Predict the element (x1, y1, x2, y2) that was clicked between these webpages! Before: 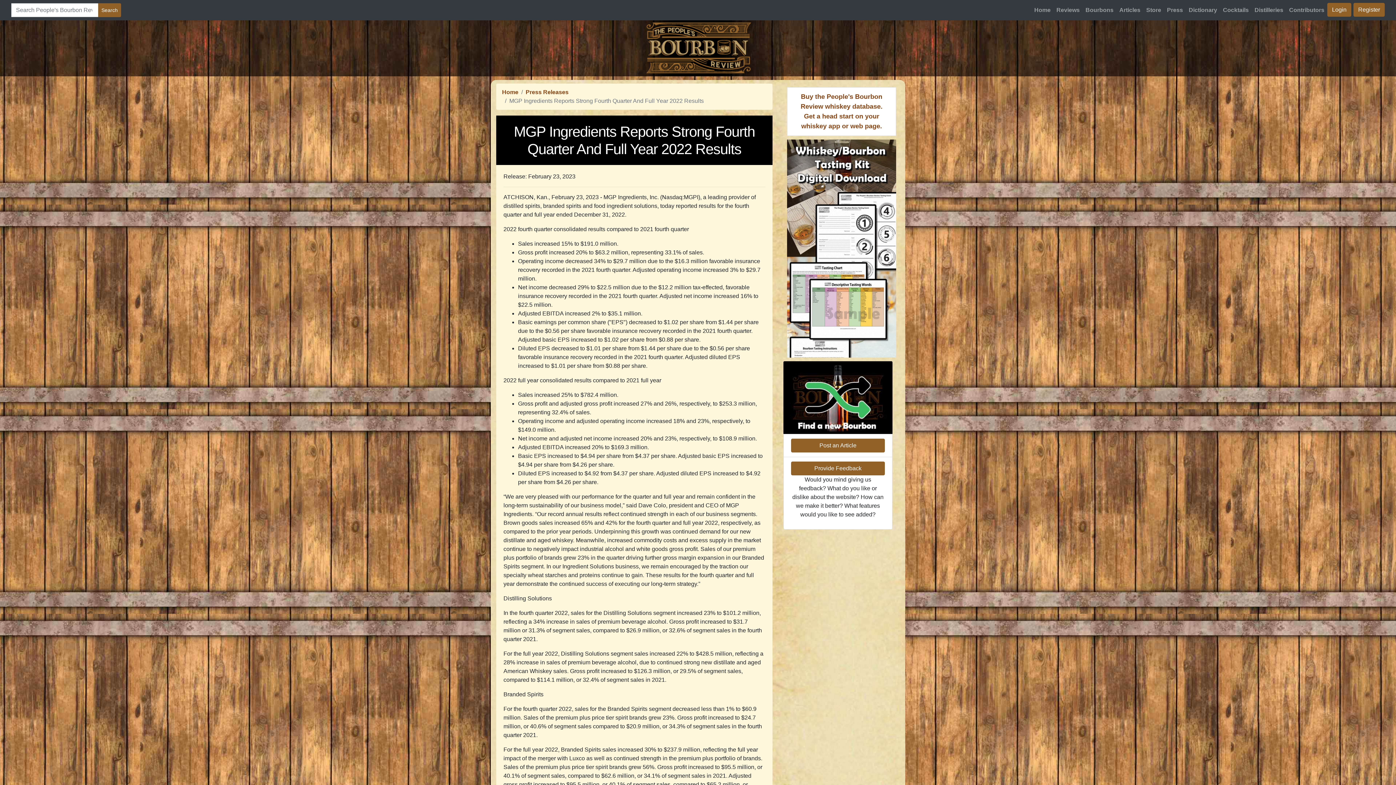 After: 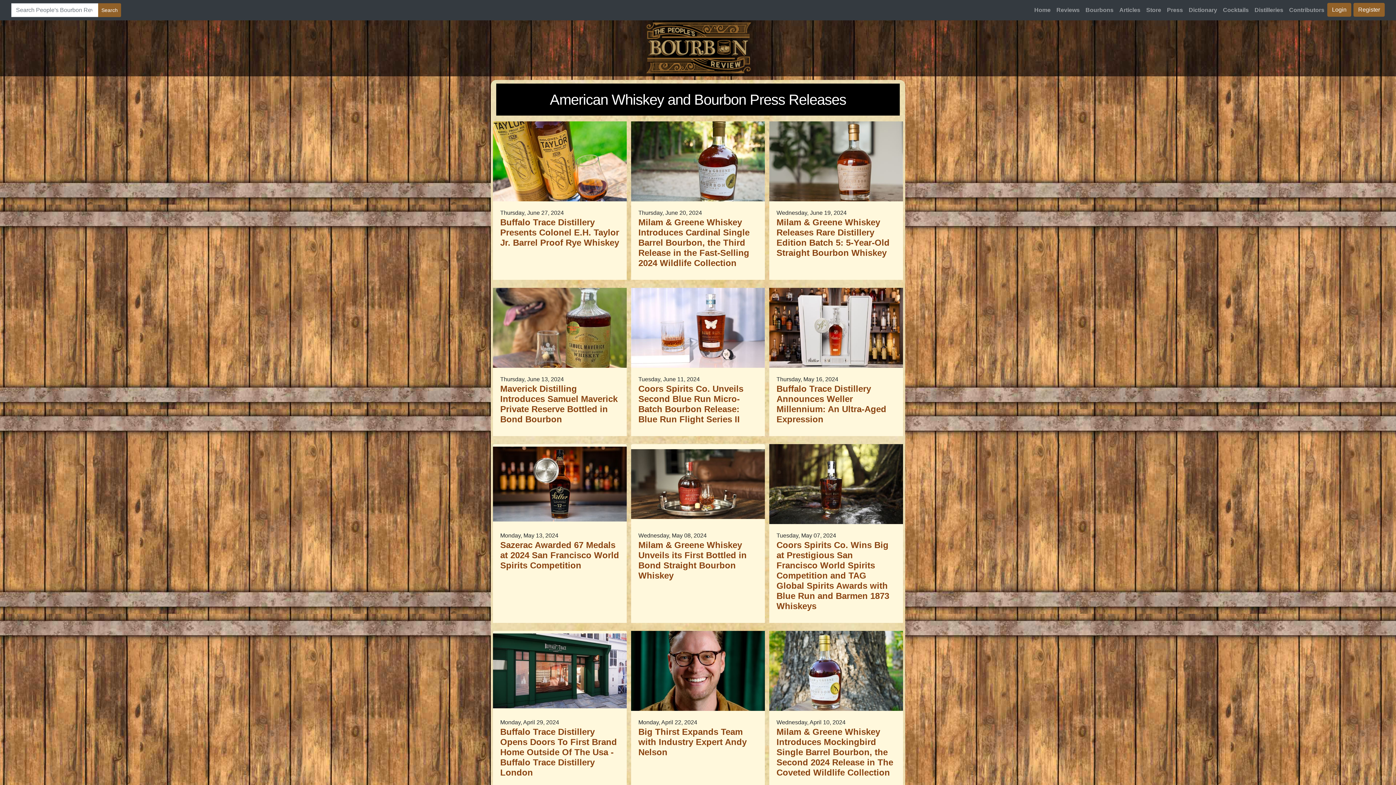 Action: label: Press Releases bbox: (525, 89, 568, 95)